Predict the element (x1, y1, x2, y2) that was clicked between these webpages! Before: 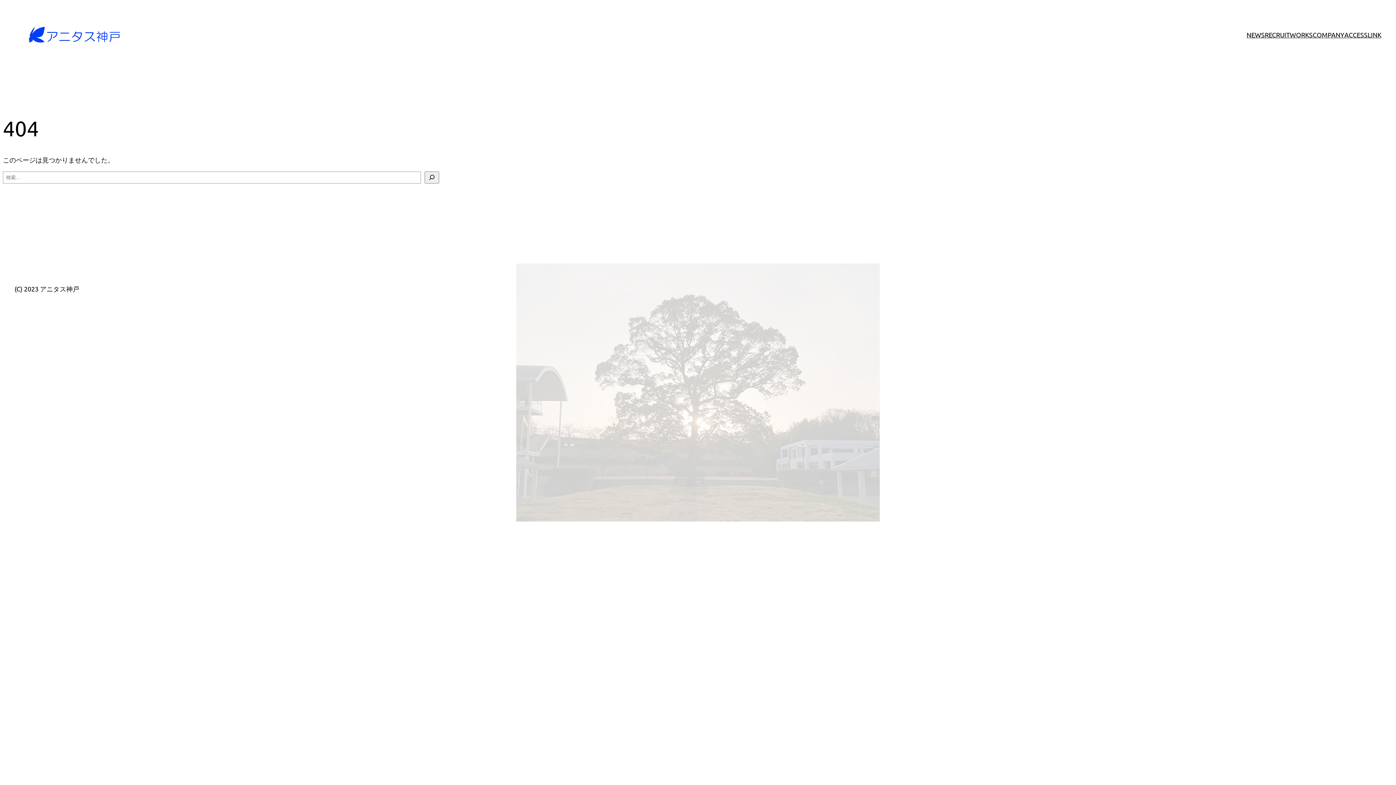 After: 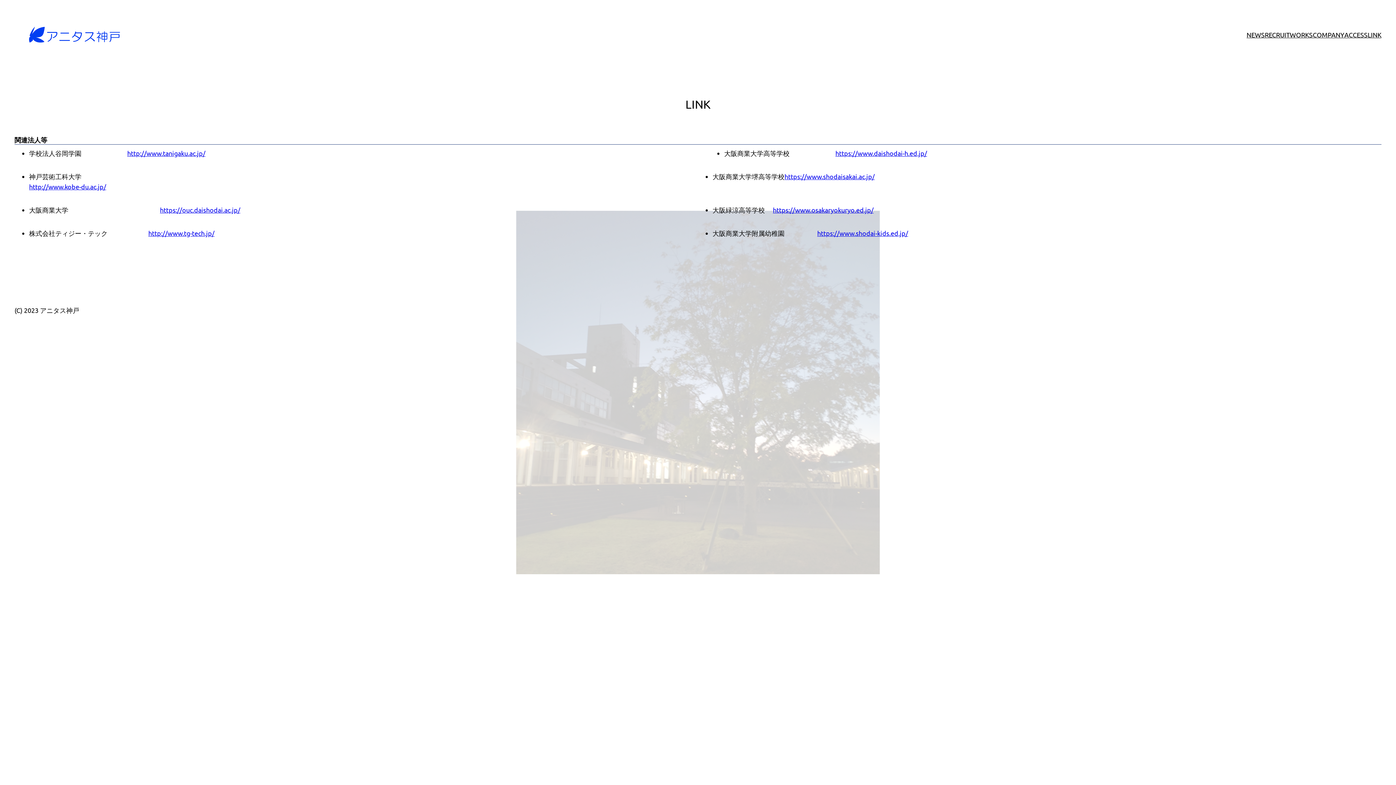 Action: label: LINK bbox: (1368, 29, 1381, 39)